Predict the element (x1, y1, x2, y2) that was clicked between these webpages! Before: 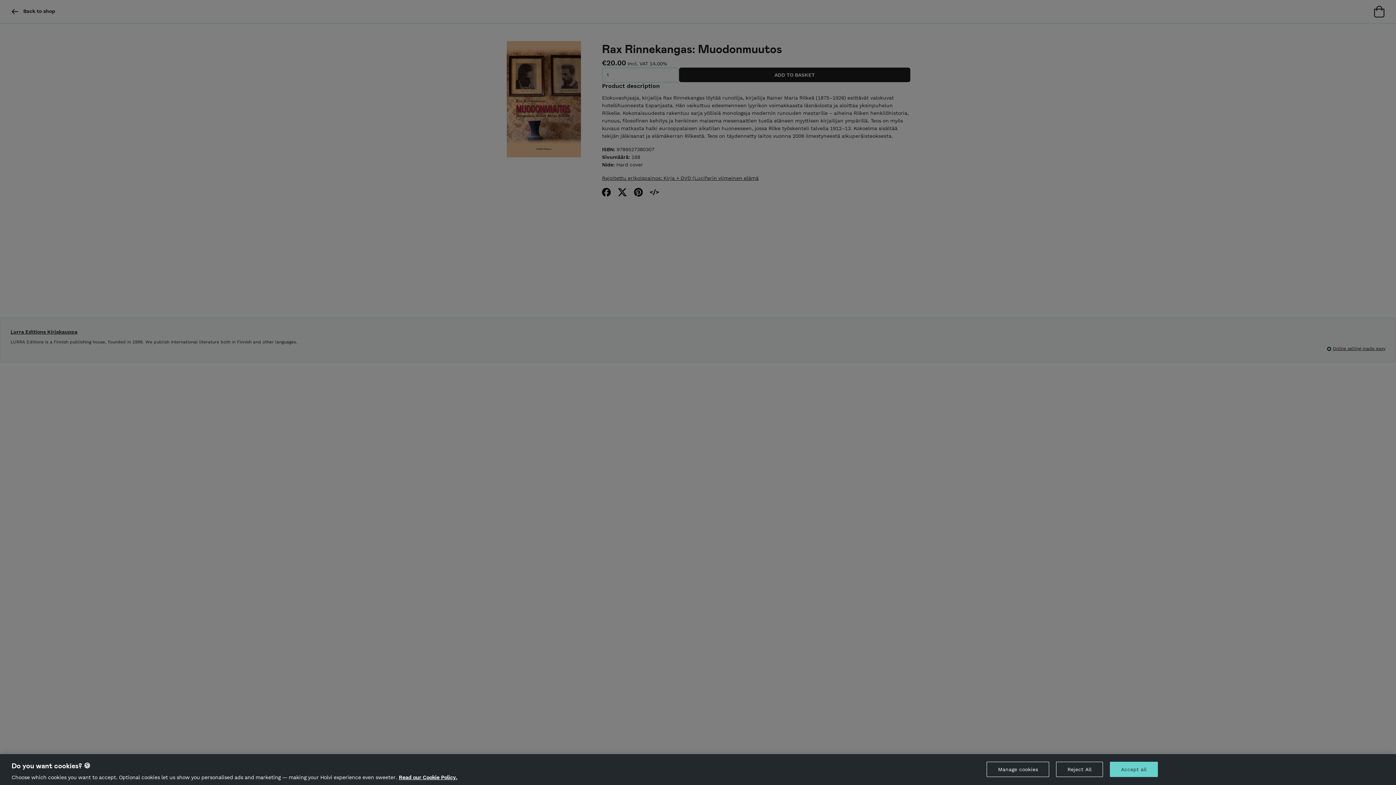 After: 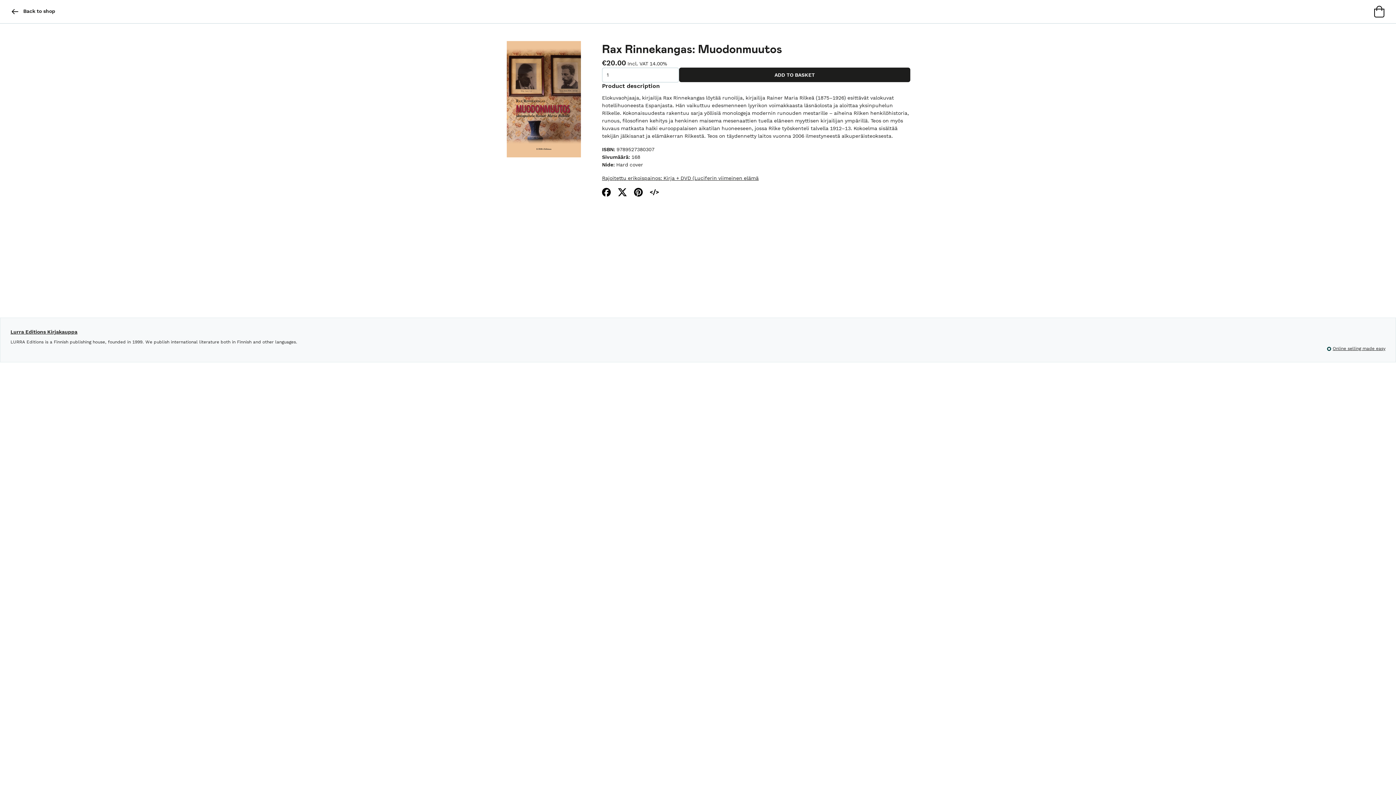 Action: label: Accept all bbox: (1110, 762, 1158, 777)